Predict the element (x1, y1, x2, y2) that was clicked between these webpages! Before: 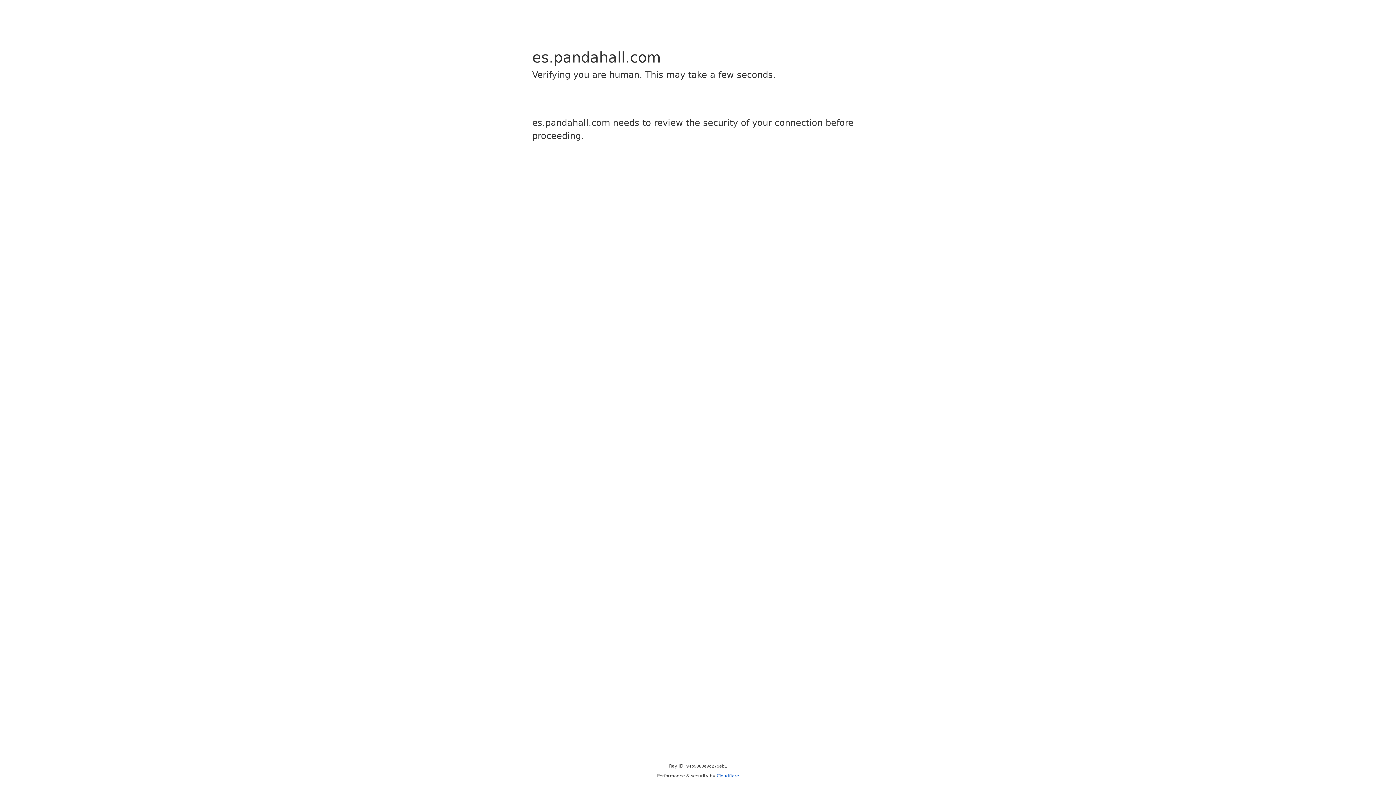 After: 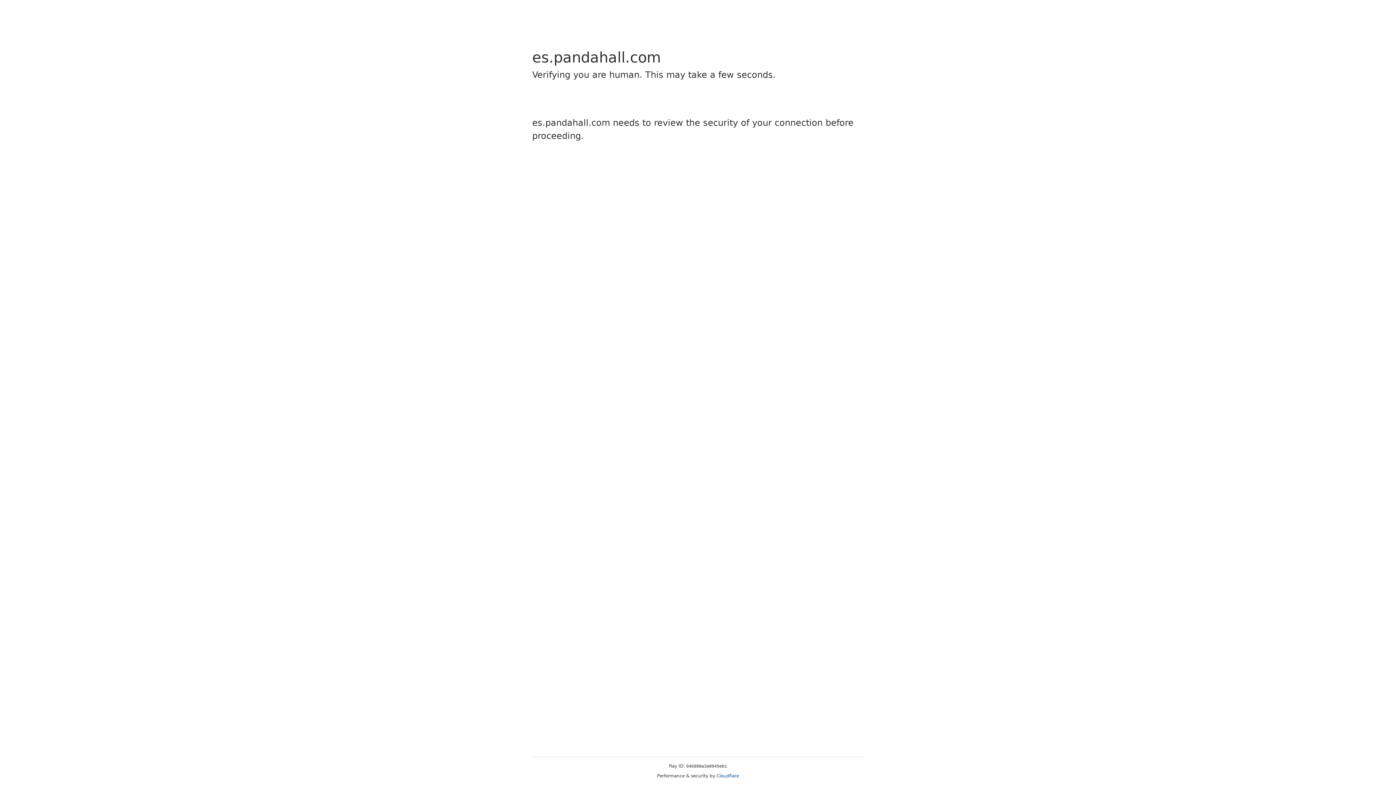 Action: label: Cloudflare bbox: (716, 773, 739, 778)